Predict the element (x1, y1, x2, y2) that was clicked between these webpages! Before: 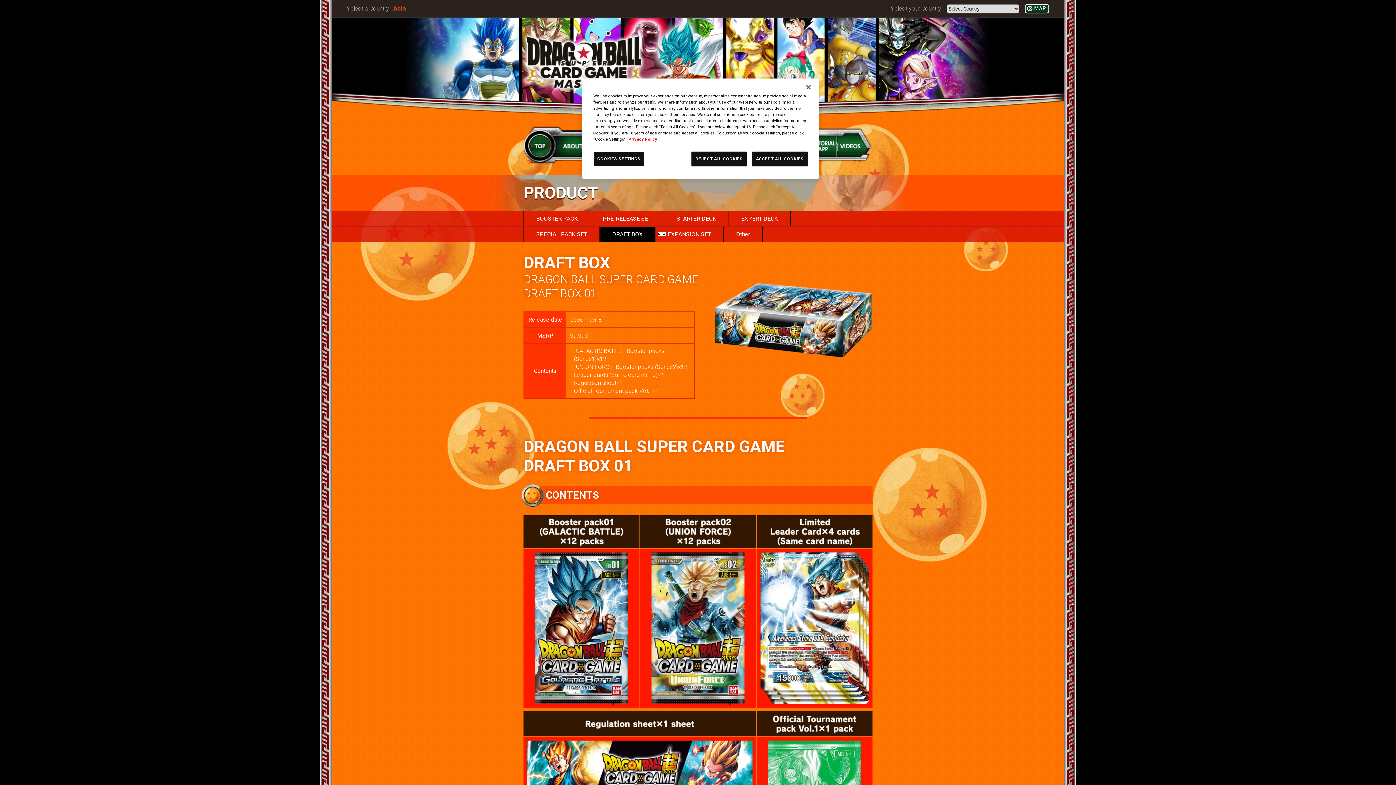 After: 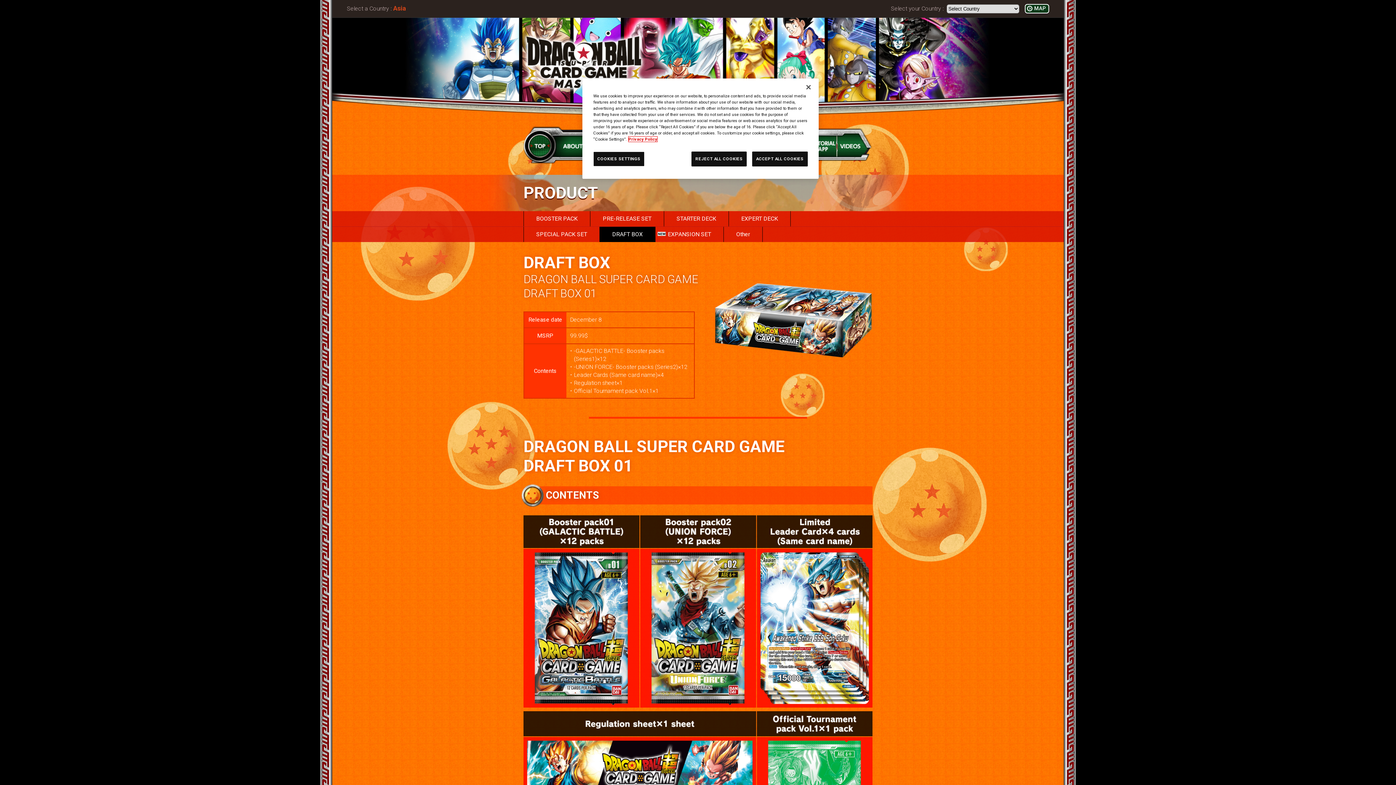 Action: label: More information about your privacy, opens in a new tab bbox: (628, 136, 657, 141)